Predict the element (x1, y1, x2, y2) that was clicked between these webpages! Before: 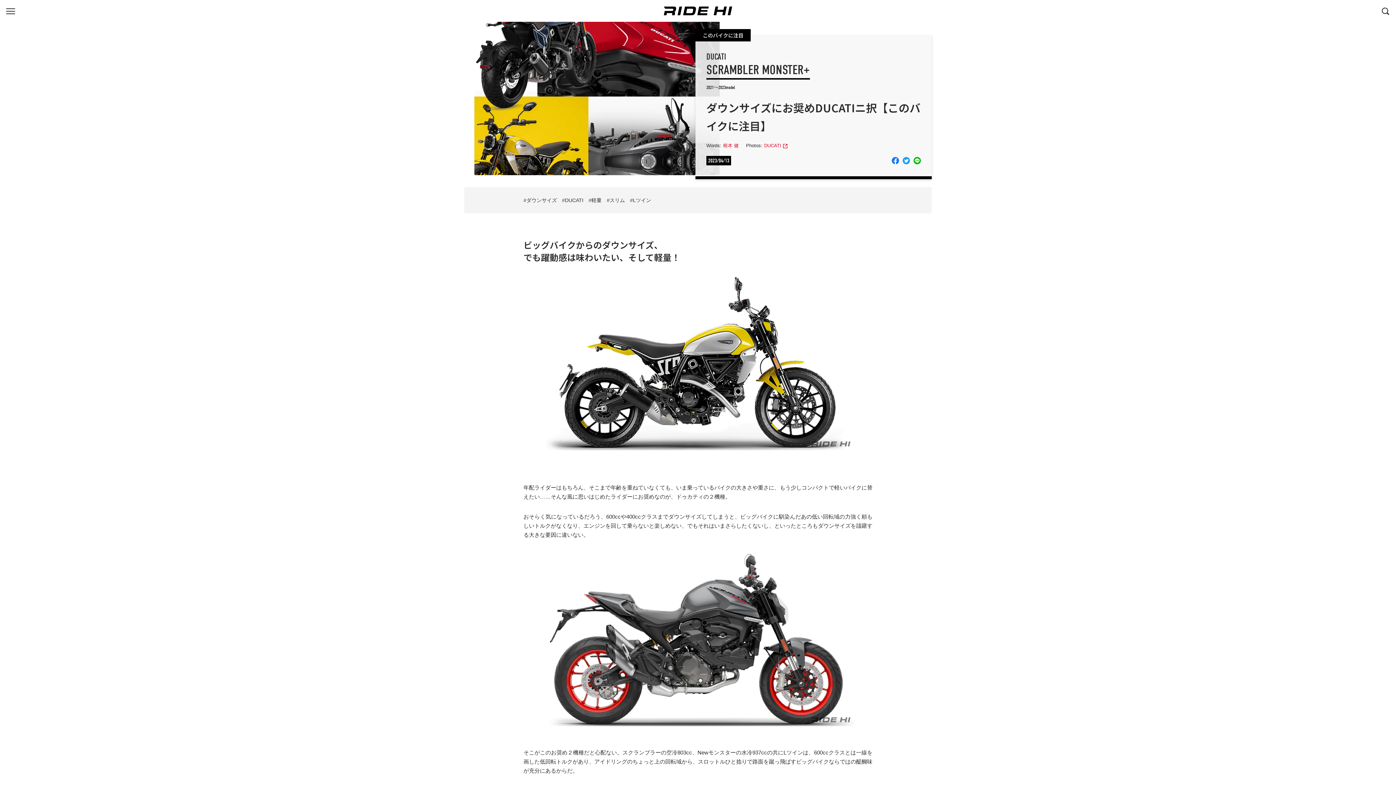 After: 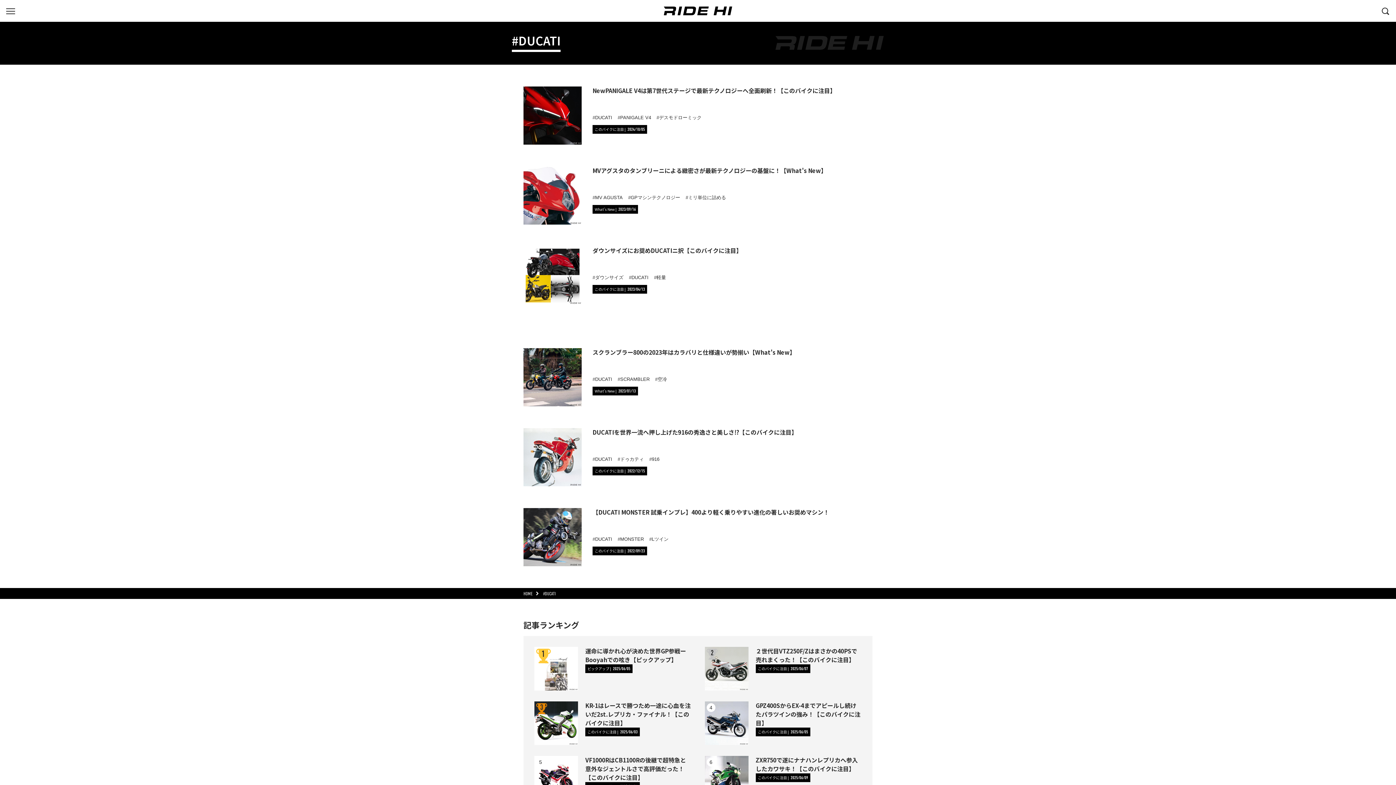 Action: bbox: (562, 197, 583, 203) label: DUCATI